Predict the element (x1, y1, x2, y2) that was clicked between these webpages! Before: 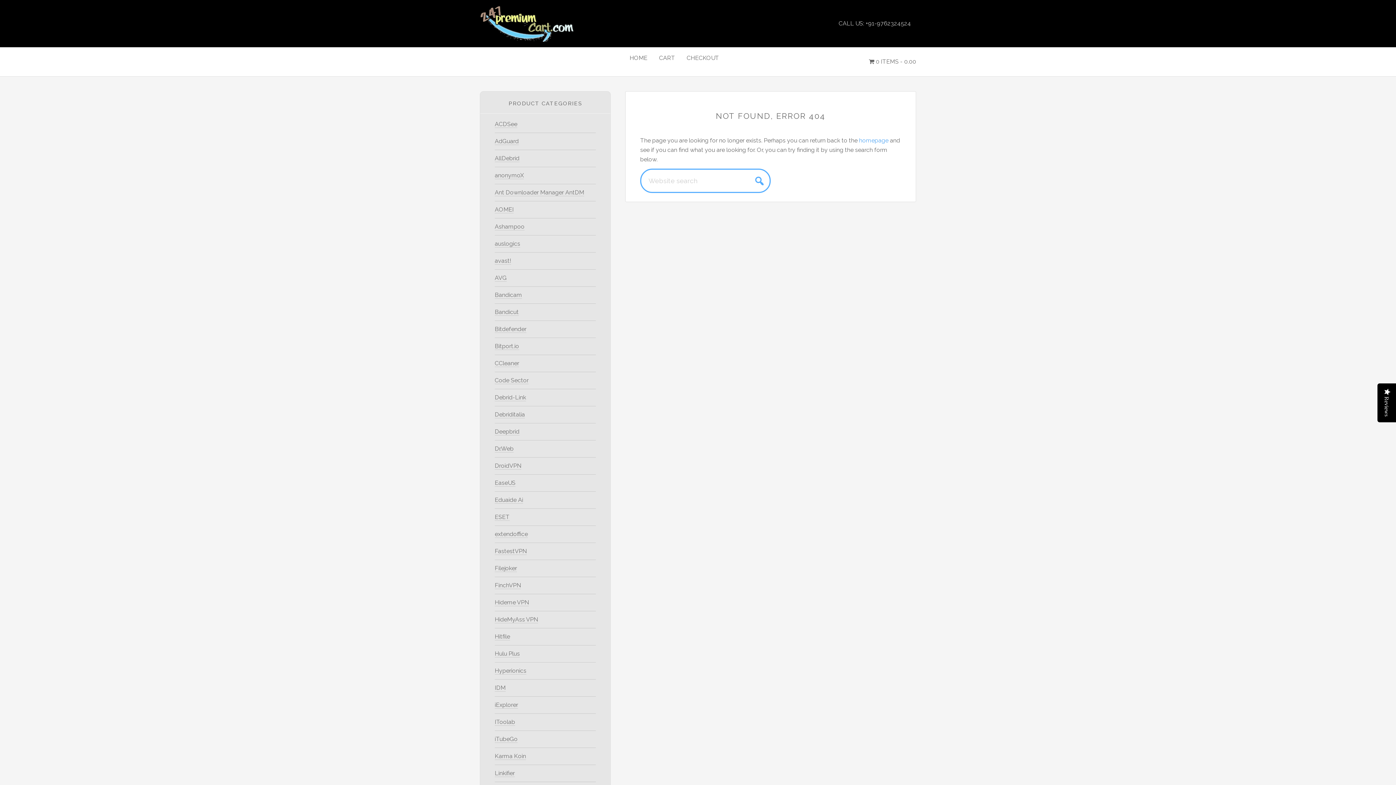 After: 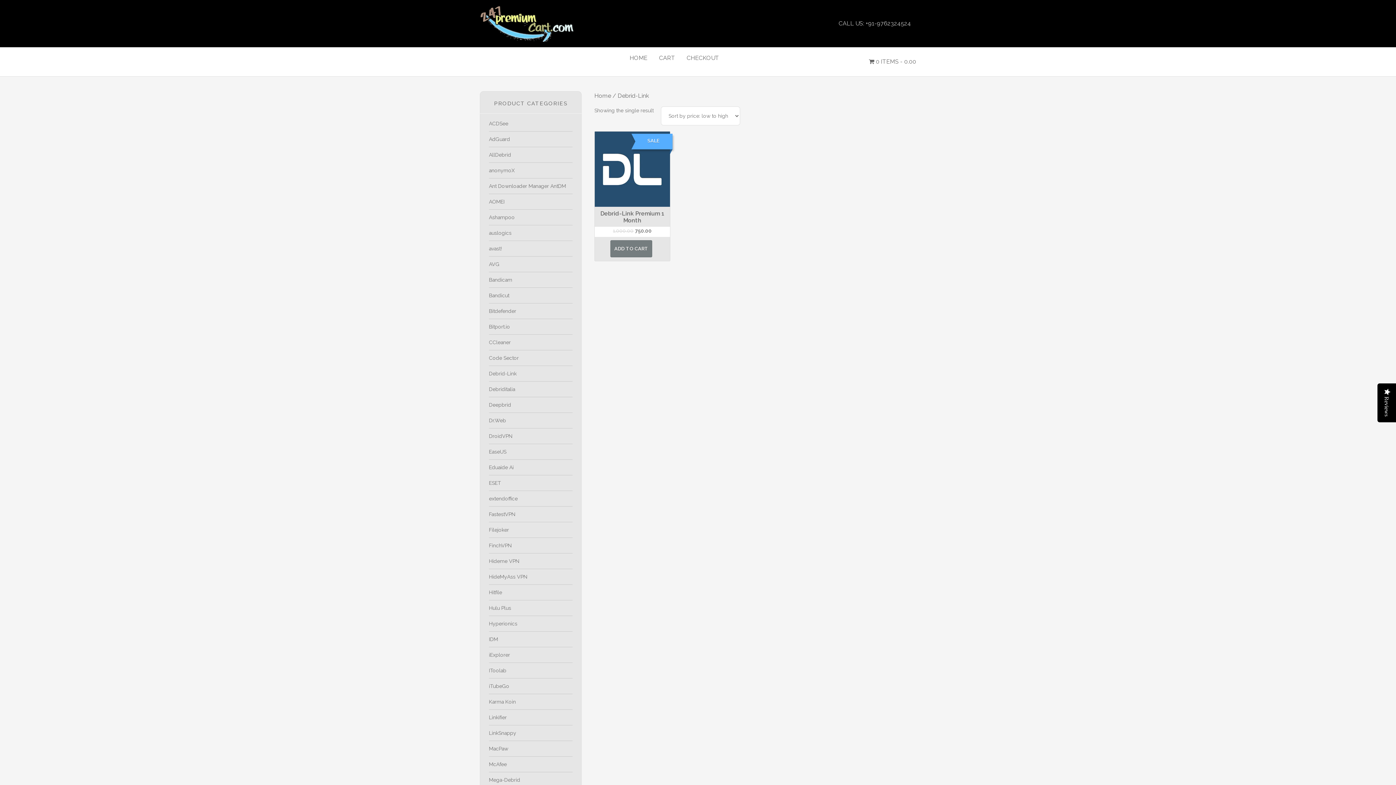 Action: bbox: (494, 394, 526, 401) label: Debrid-Link